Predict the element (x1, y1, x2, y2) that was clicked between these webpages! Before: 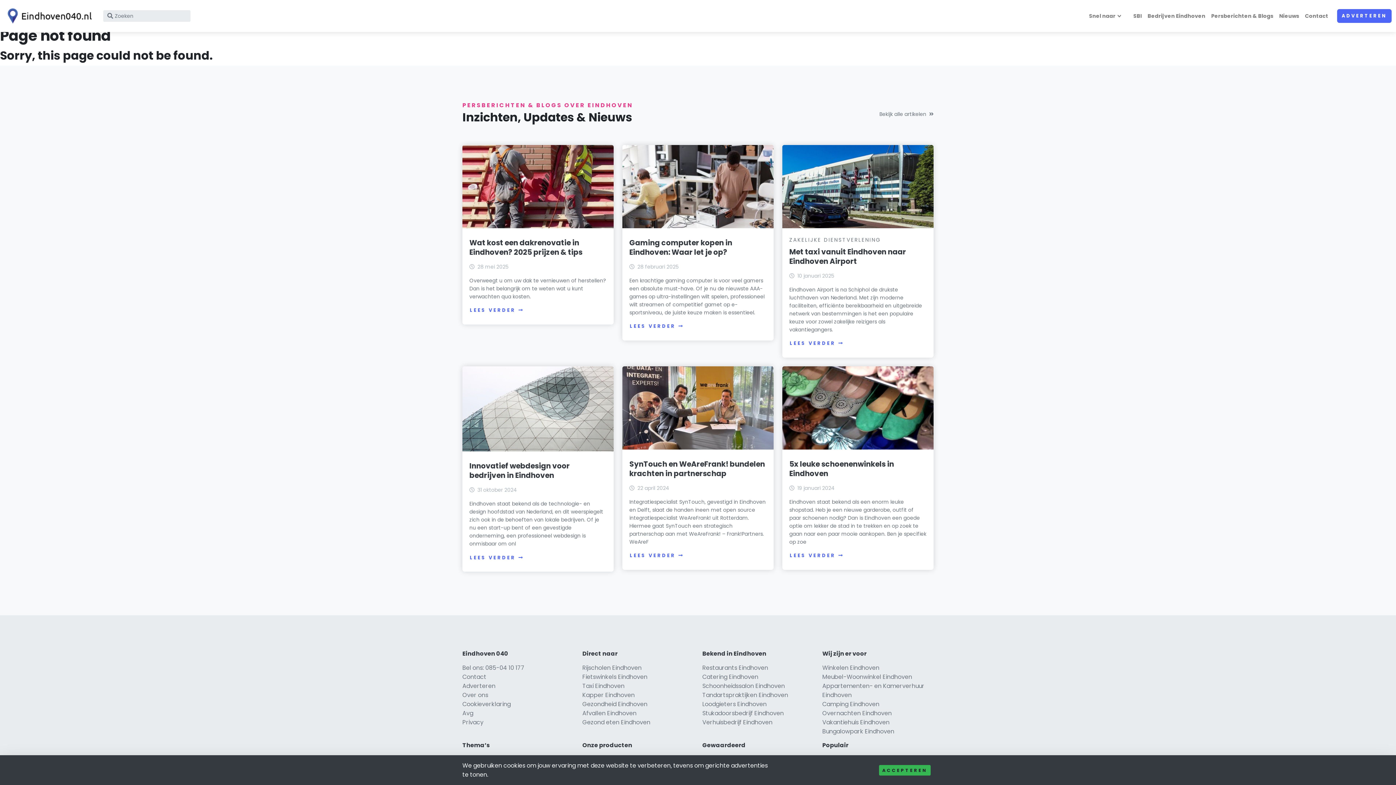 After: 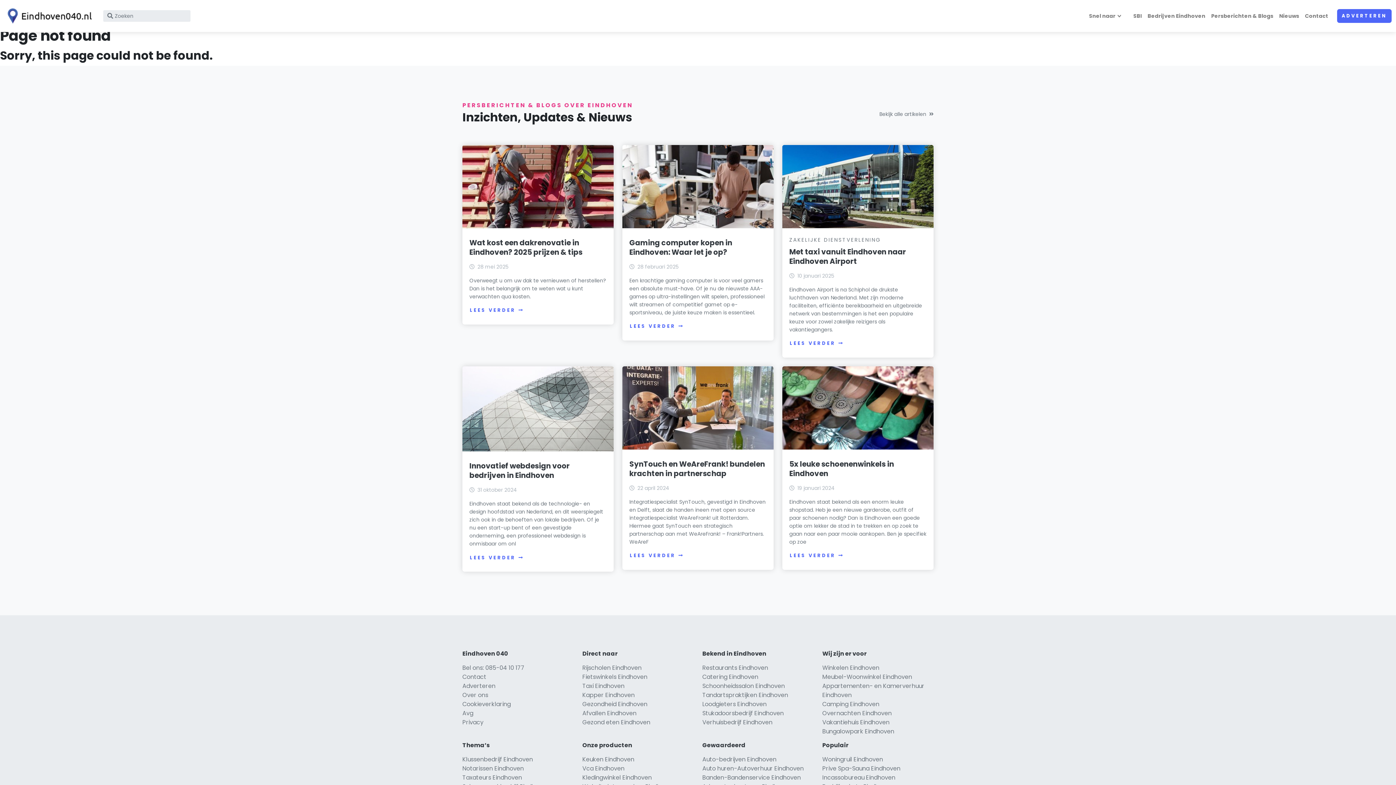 Action: bbox: (879, 765, 930, 775) label: ACCEPTEREN